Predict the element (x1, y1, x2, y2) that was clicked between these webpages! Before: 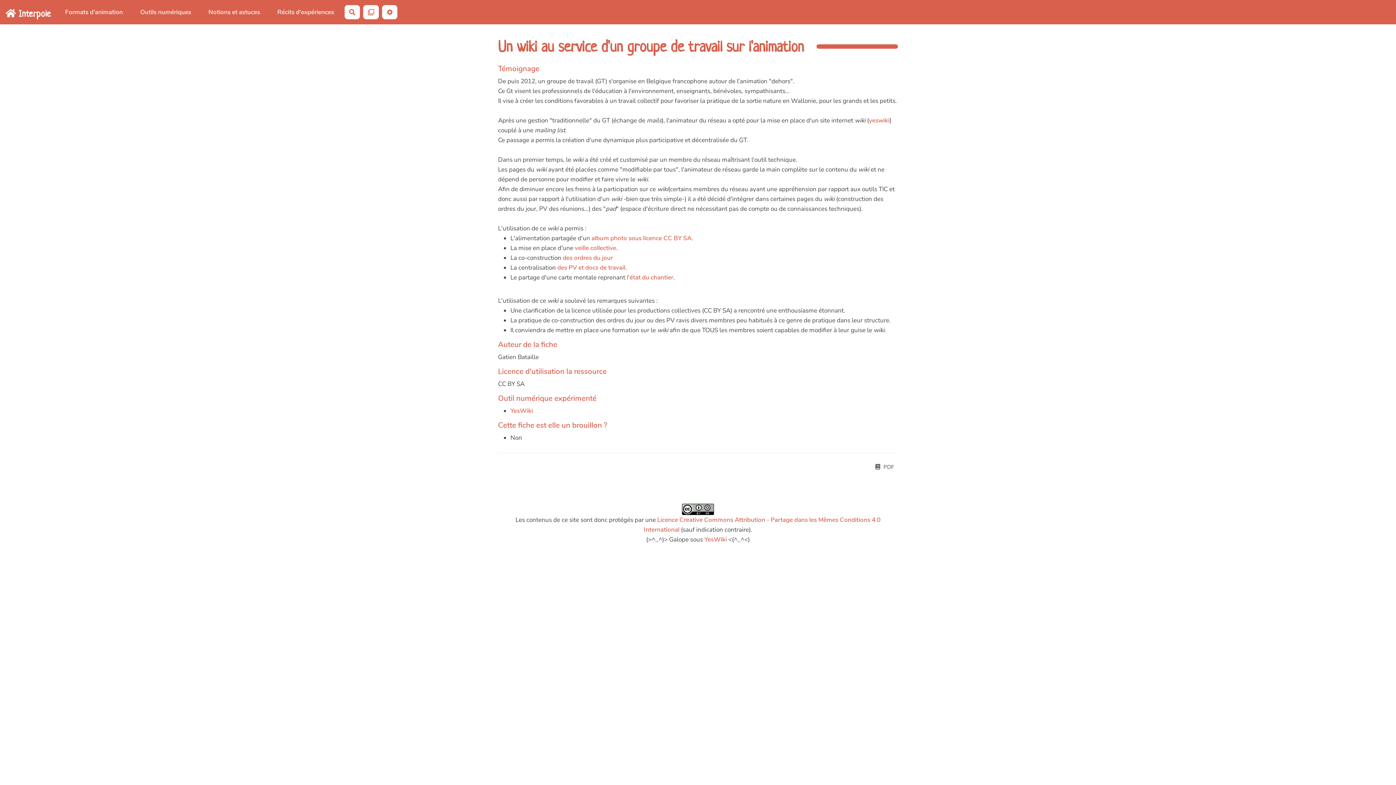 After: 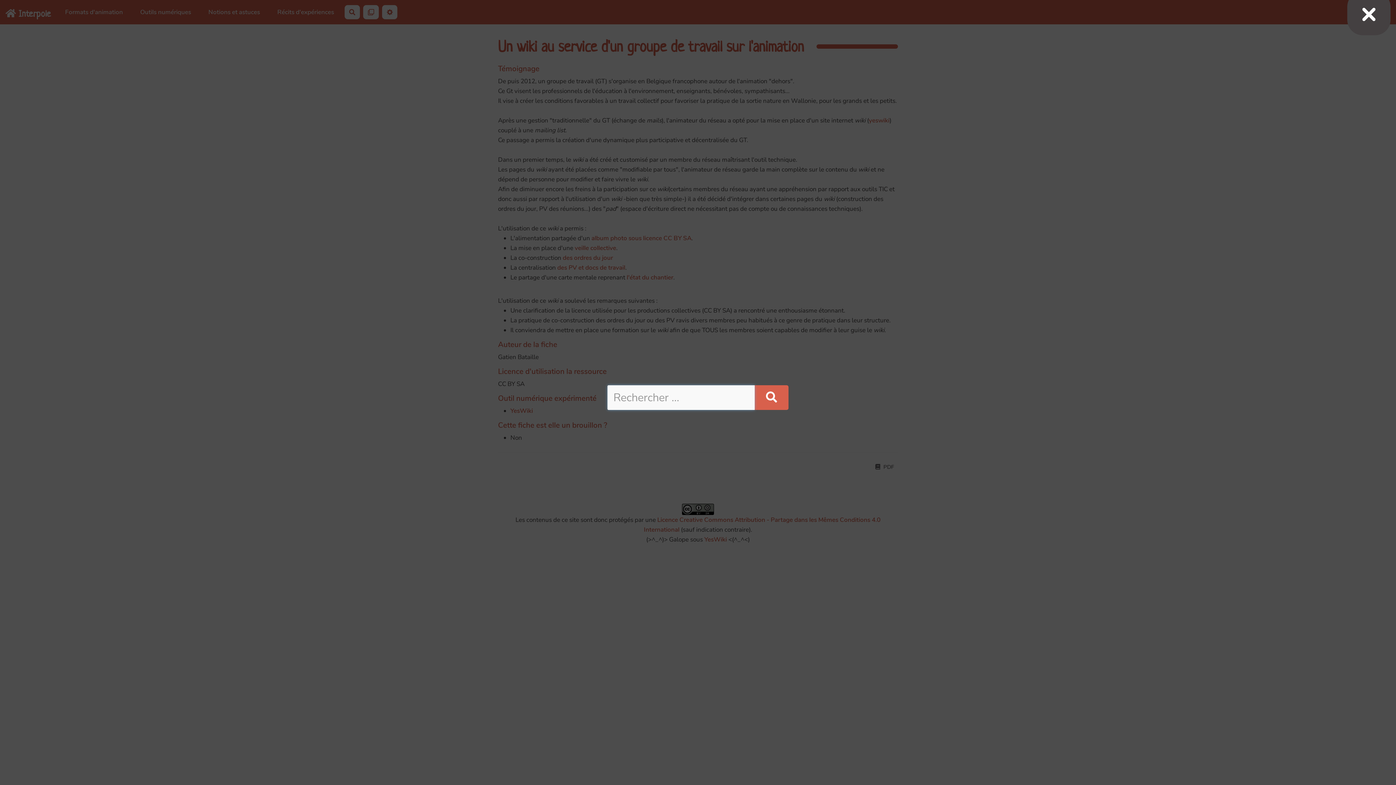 Action: label: Rechercher bbox: (344, 5, 360, 19)